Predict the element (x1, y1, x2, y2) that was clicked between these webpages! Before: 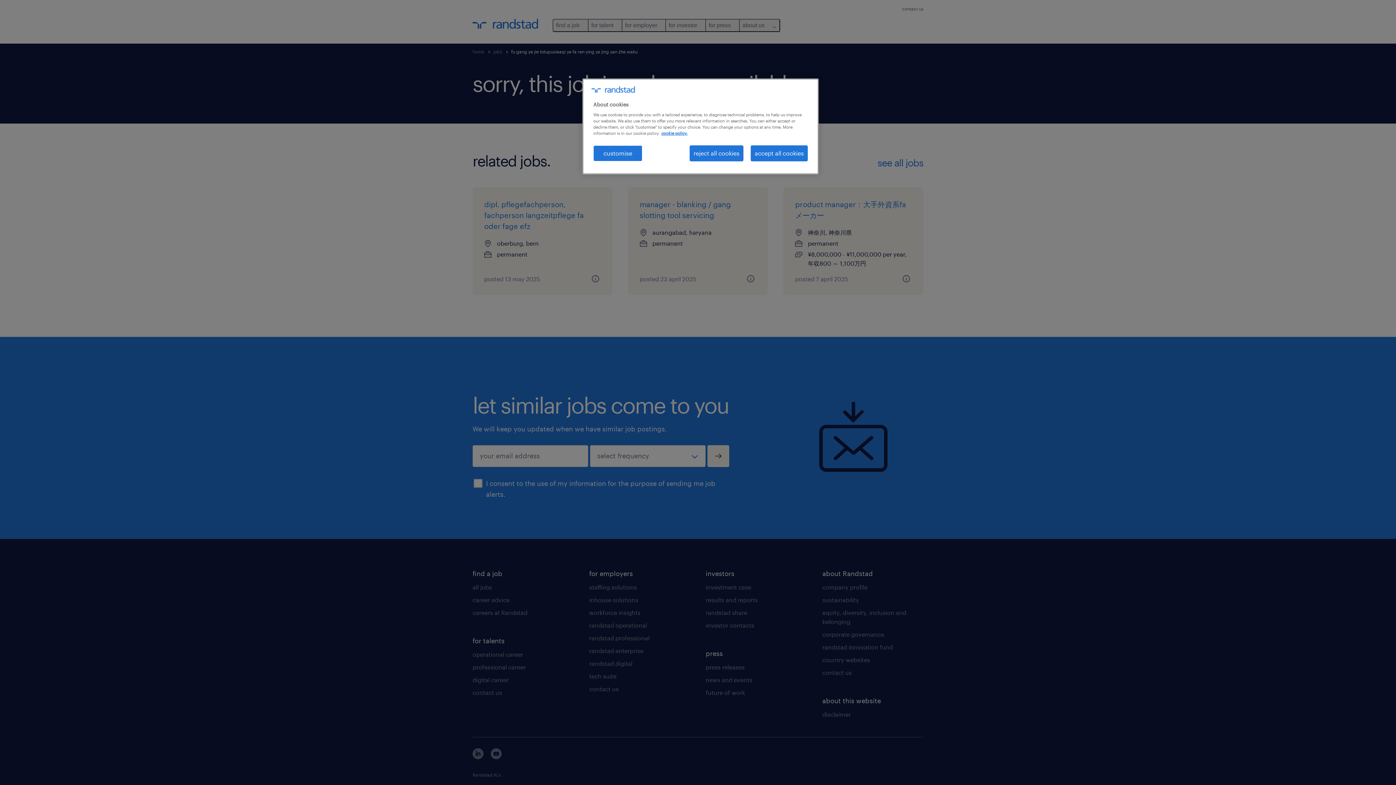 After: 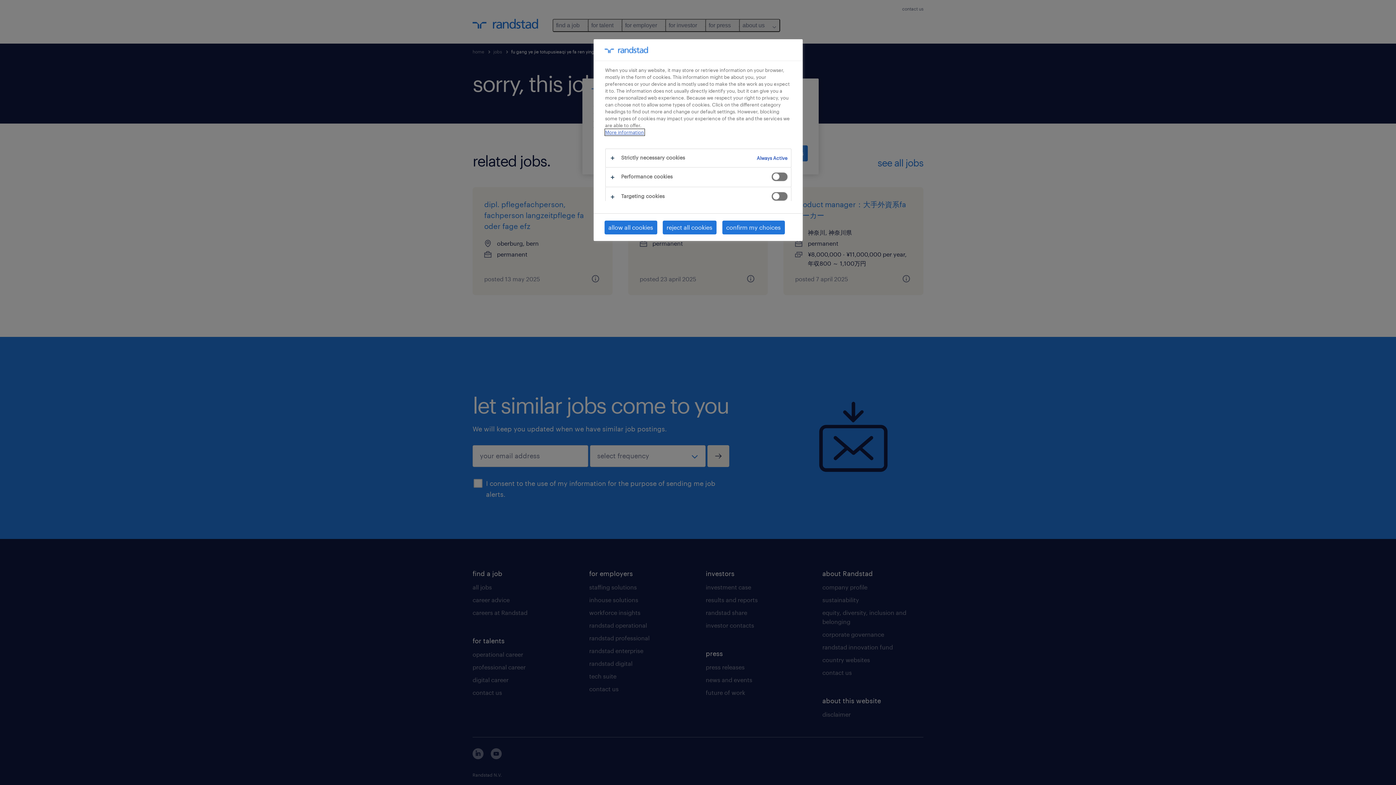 Action: bbox: (593, 145, 642, 161) label: customise